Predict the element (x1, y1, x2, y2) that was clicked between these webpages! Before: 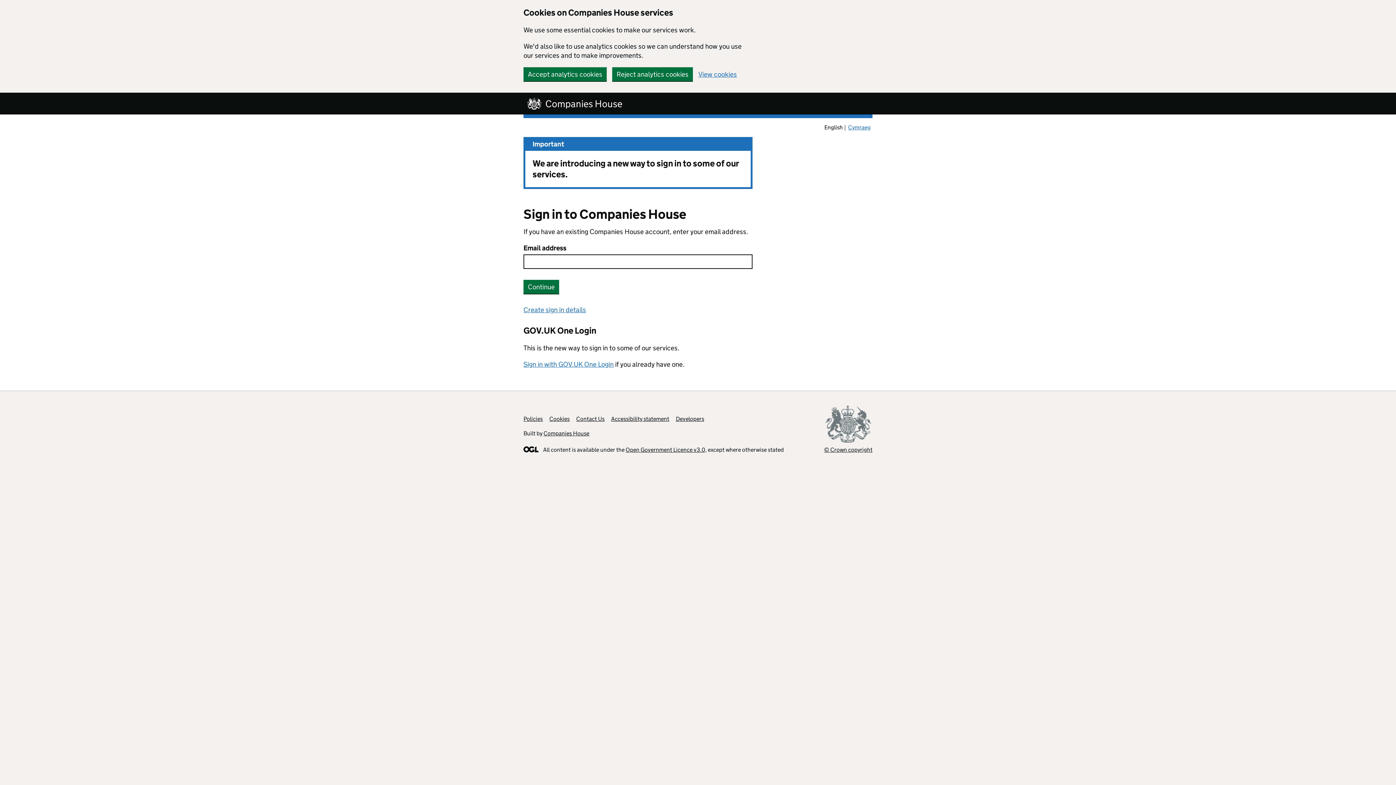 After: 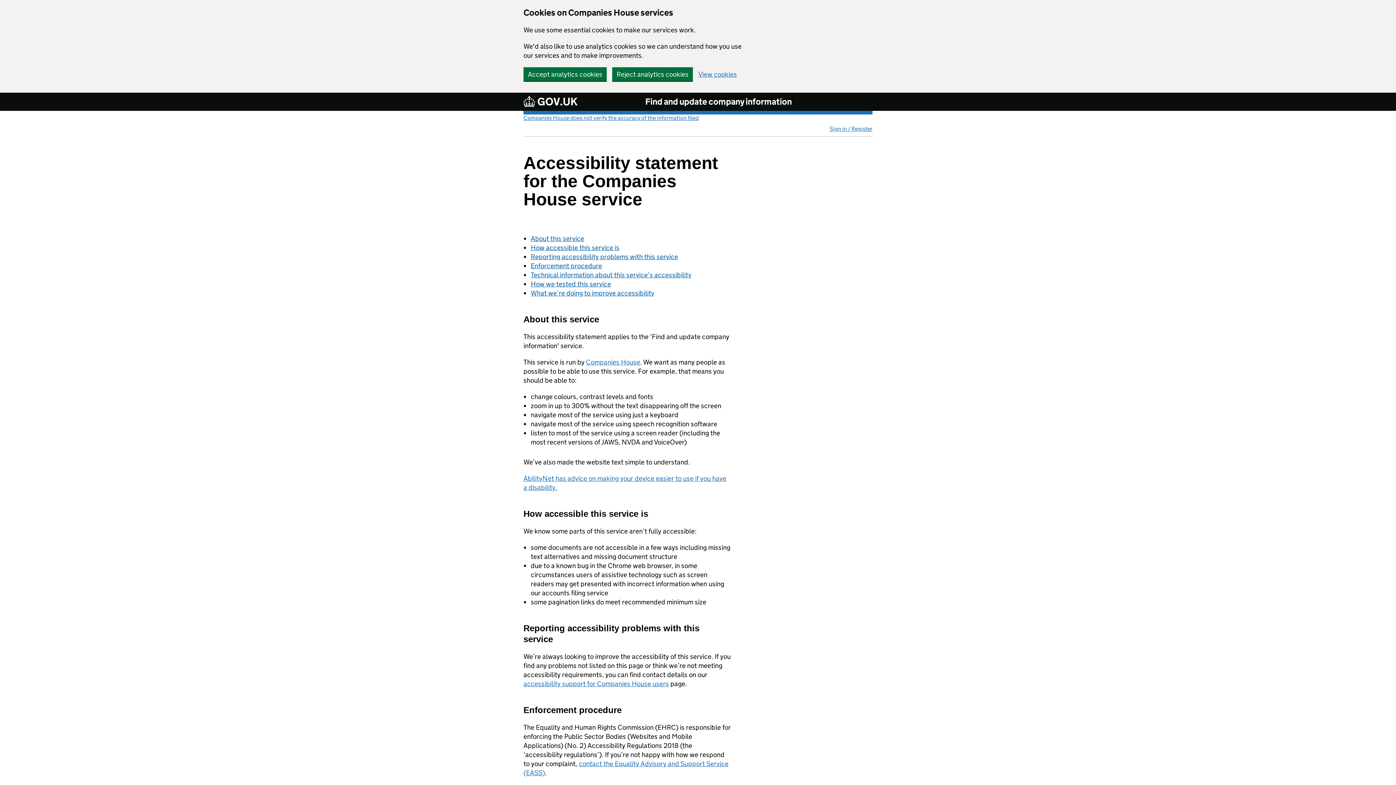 Action: bbox: (611, 415, 669, 422) label: Accessibility statement